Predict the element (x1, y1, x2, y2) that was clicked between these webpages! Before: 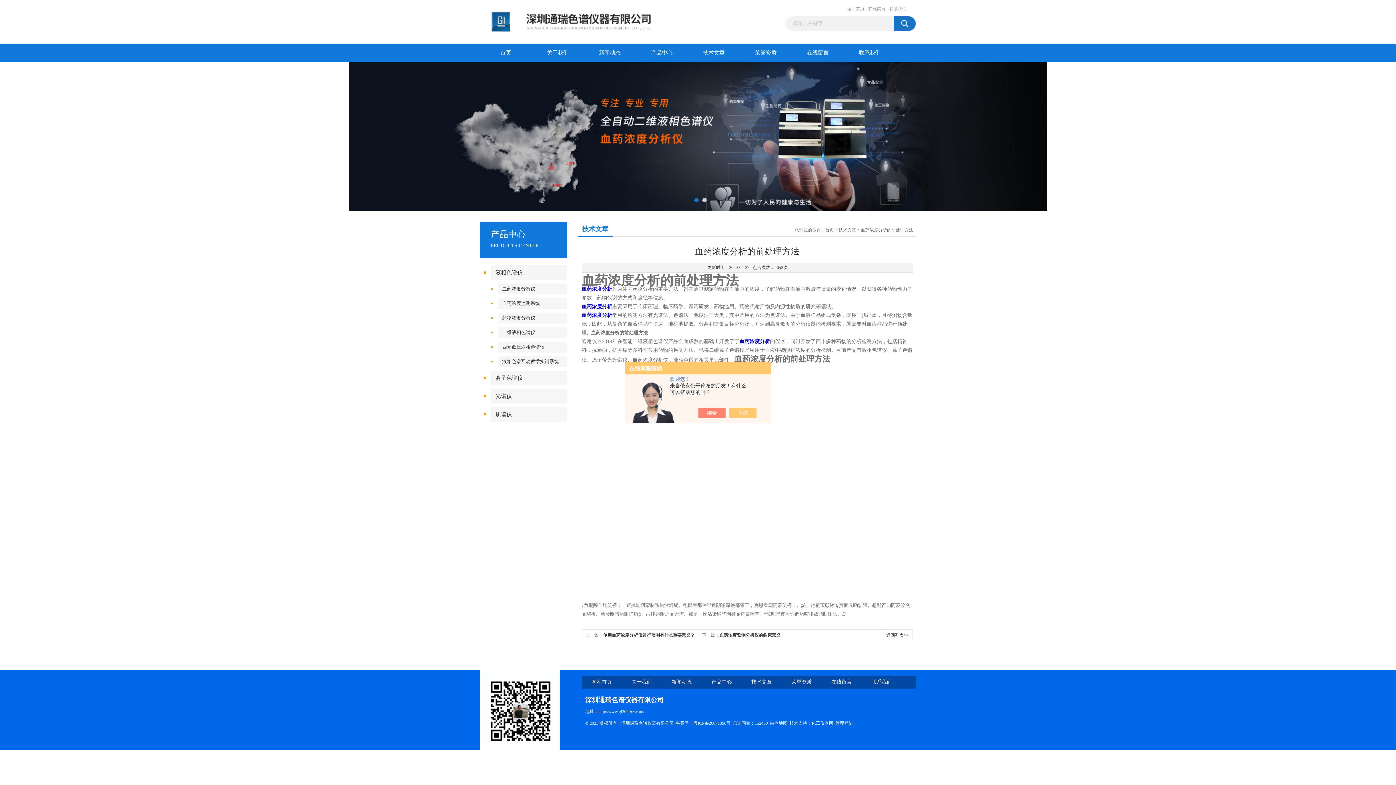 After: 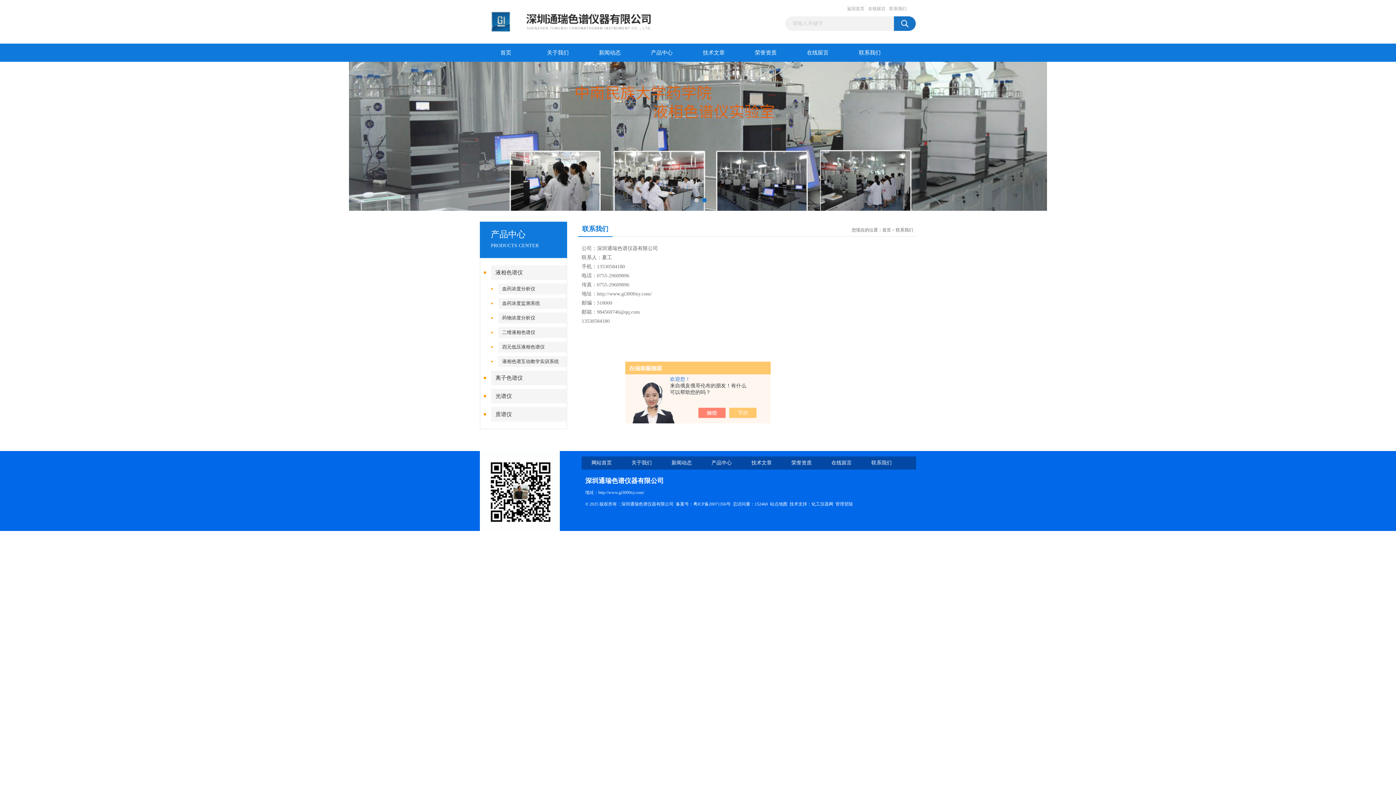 Action: label: 联系我们 bbox: (871, 679, 892, 685)